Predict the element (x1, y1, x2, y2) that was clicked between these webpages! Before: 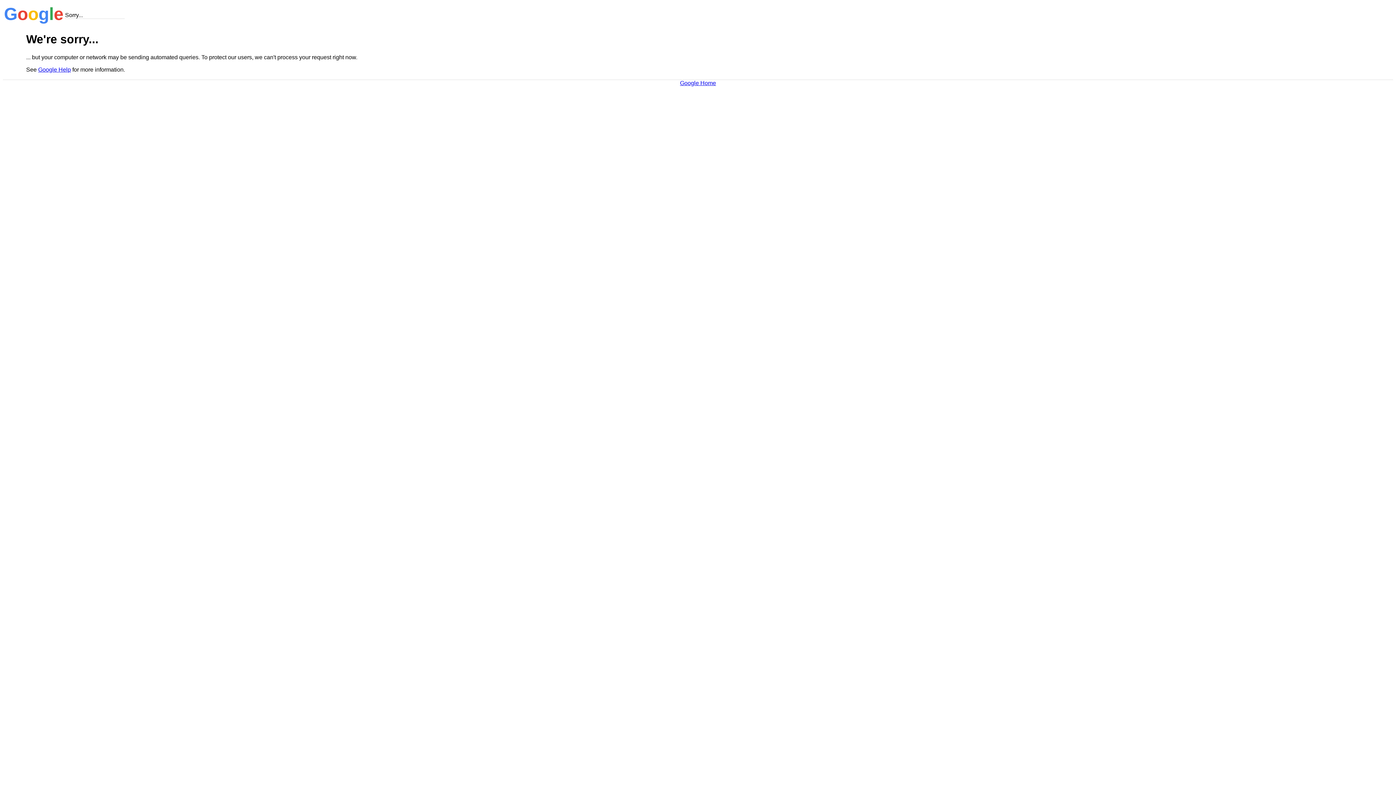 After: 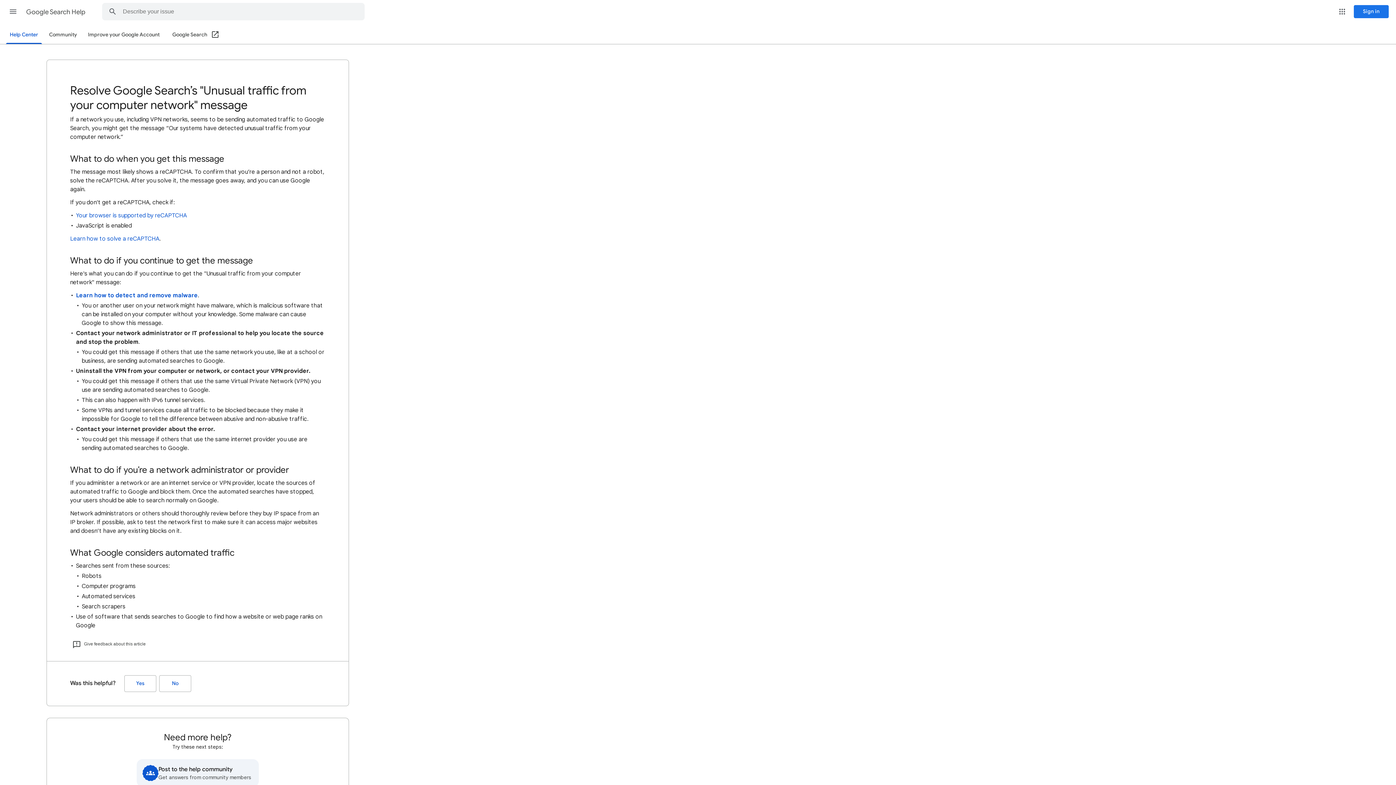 Action: label: Google Help bbox: (38, 66, 70, 72)